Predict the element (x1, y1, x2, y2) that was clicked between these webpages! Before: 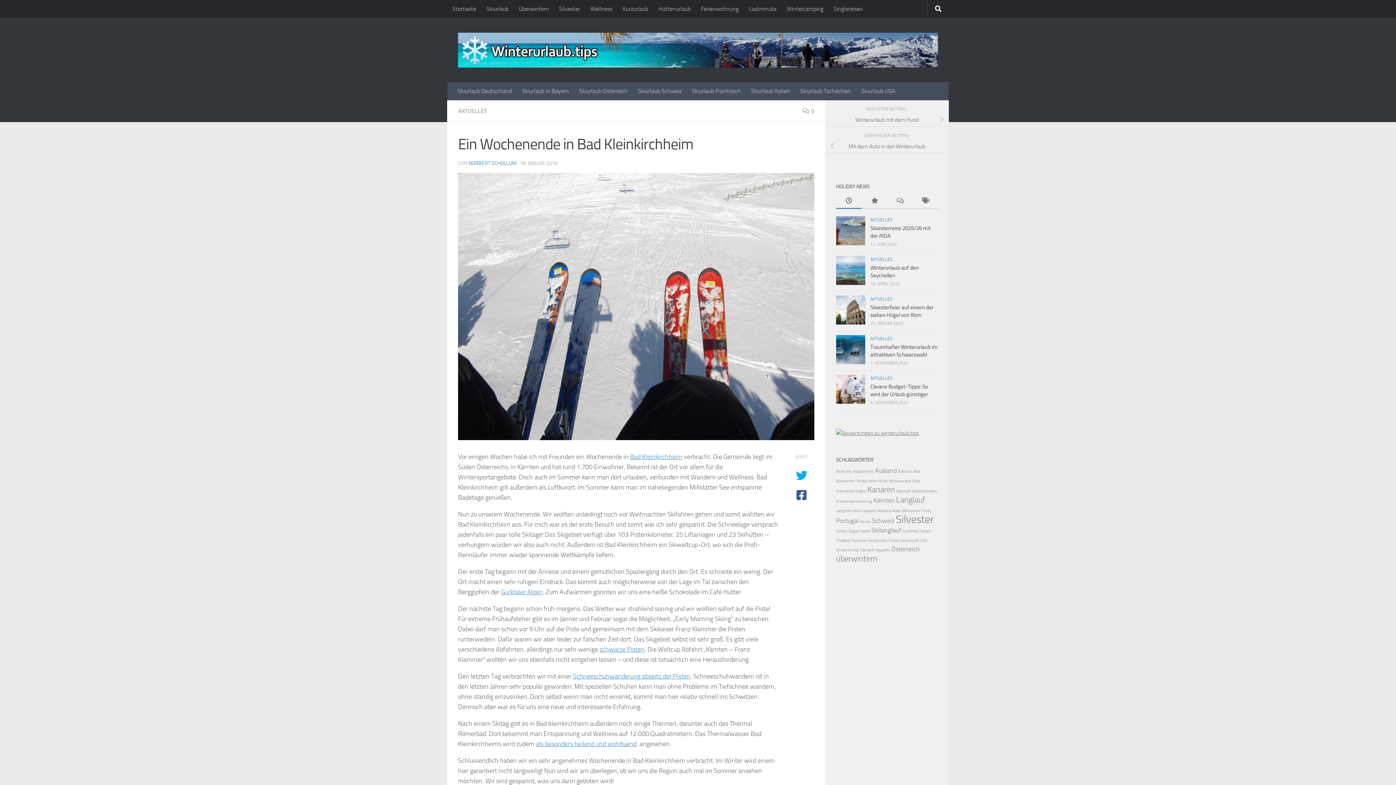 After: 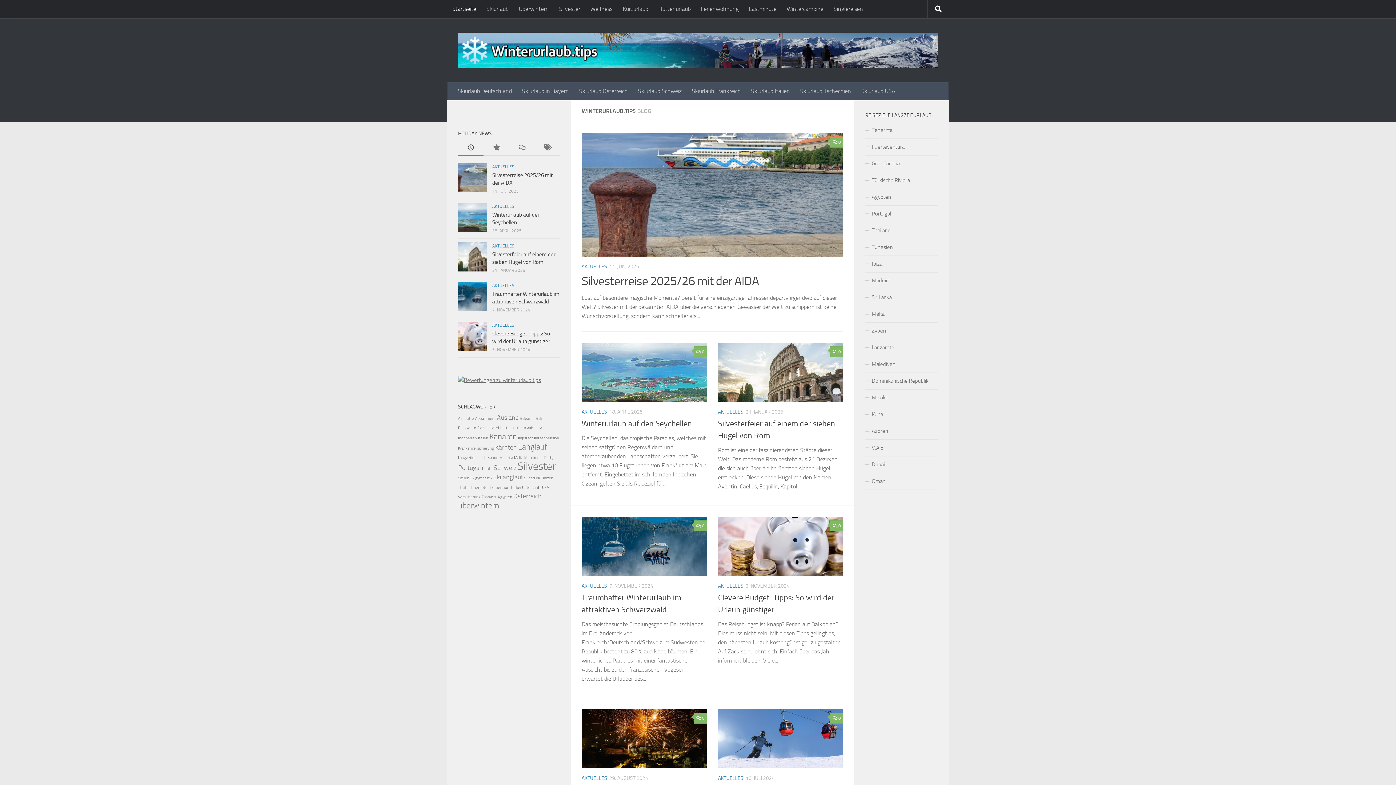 Action: label: Startseite bbox: (447, 0, 481, 18)